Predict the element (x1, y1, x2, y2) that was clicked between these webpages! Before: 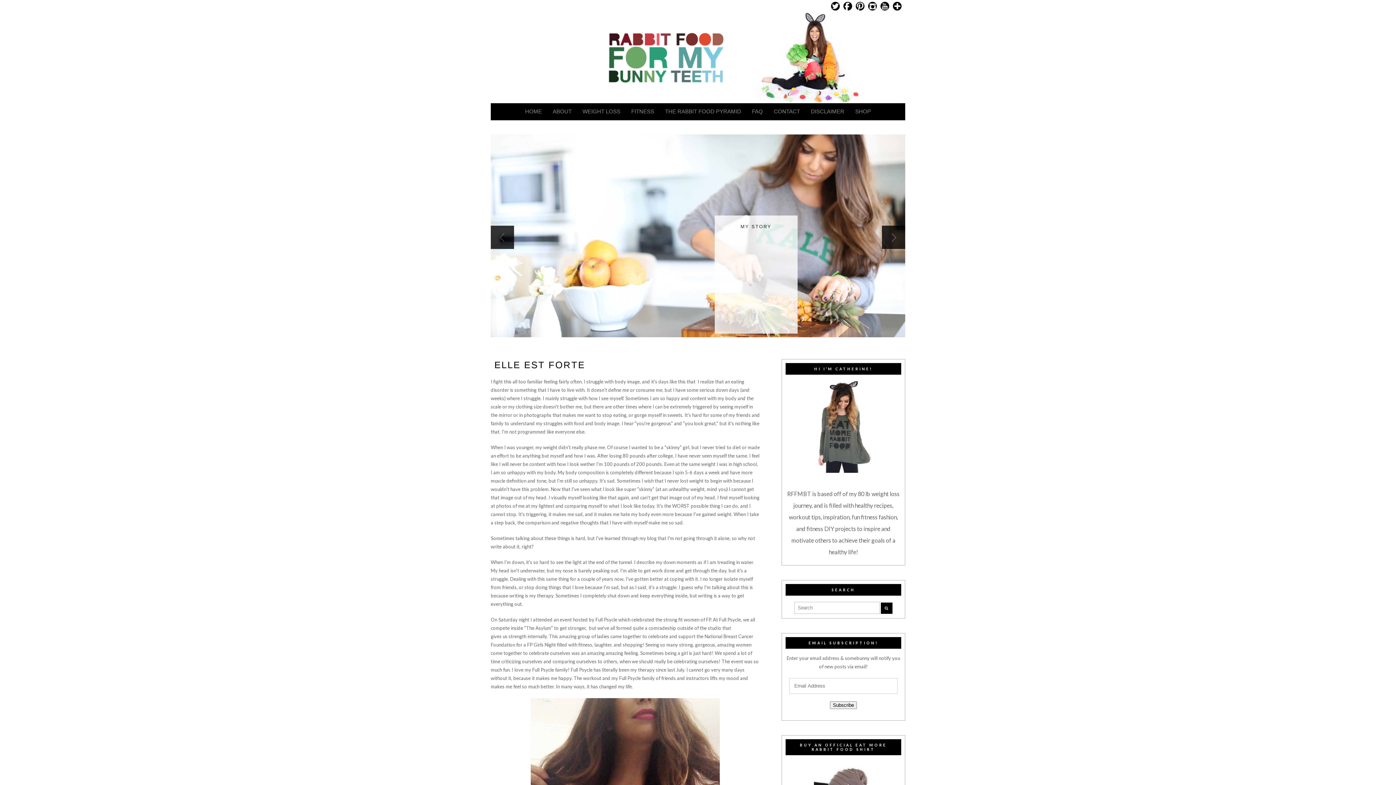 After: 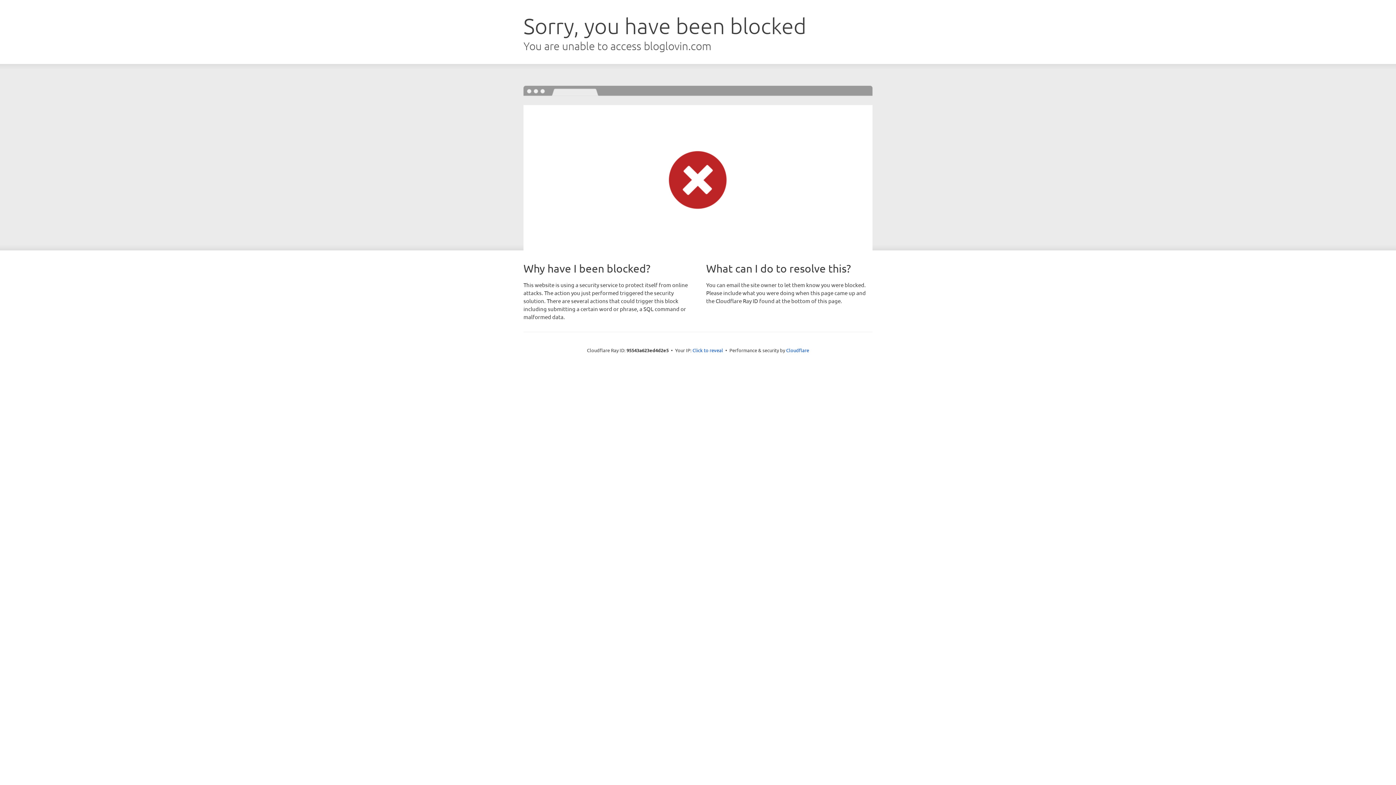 Action: bbox: (893, 1, 901, 10) label: Bloglovin